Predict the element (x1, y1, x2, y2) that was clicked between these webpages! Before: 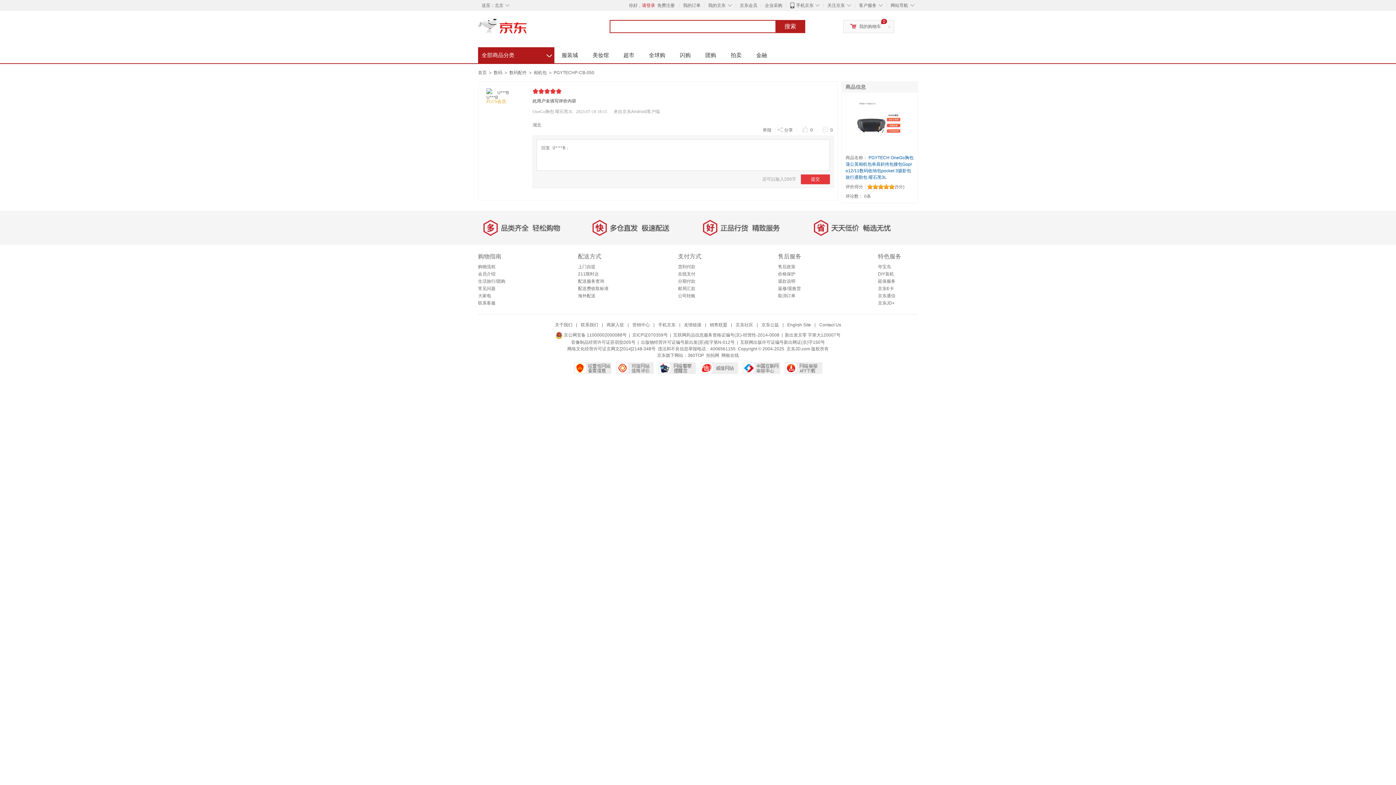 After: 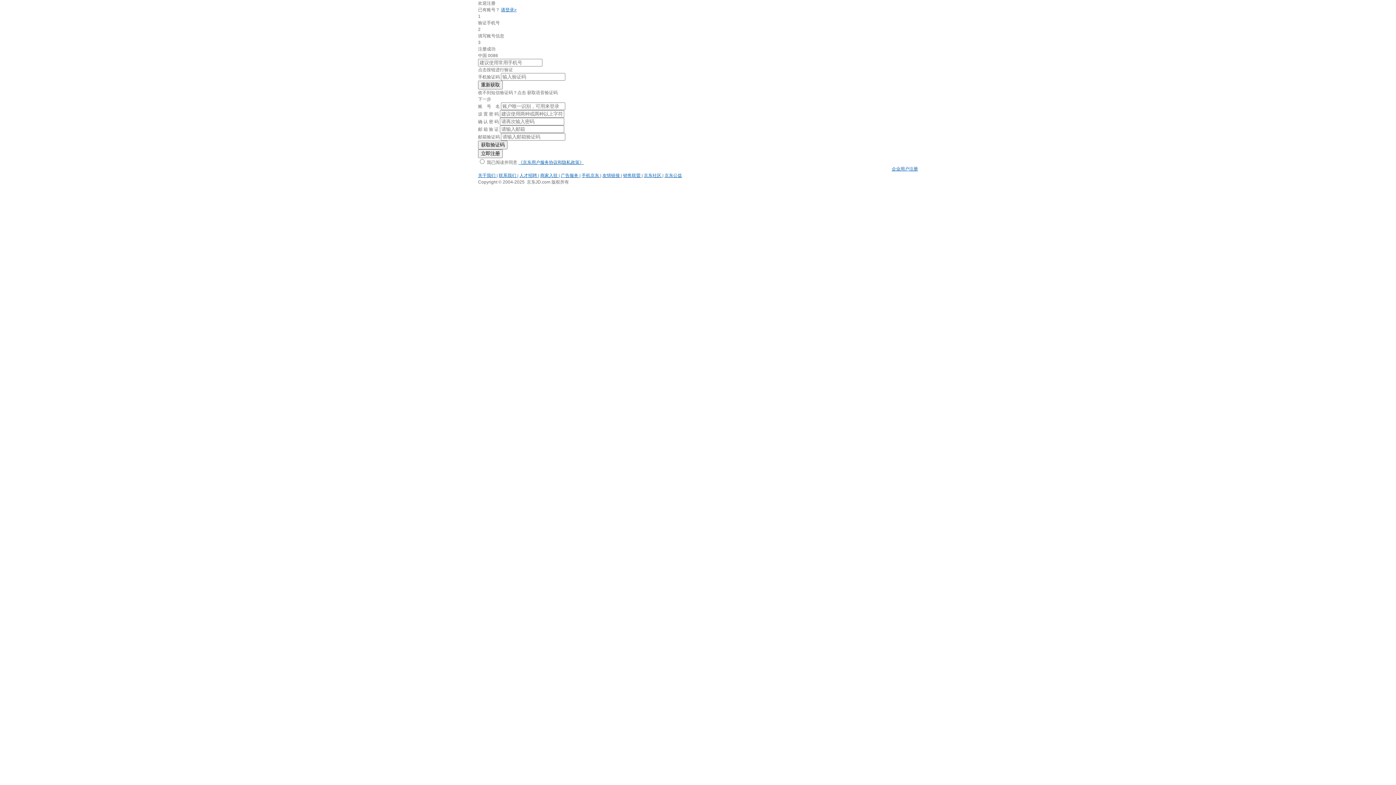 Action: label: 免费注册 bbox: (657, 2, 674, 8)